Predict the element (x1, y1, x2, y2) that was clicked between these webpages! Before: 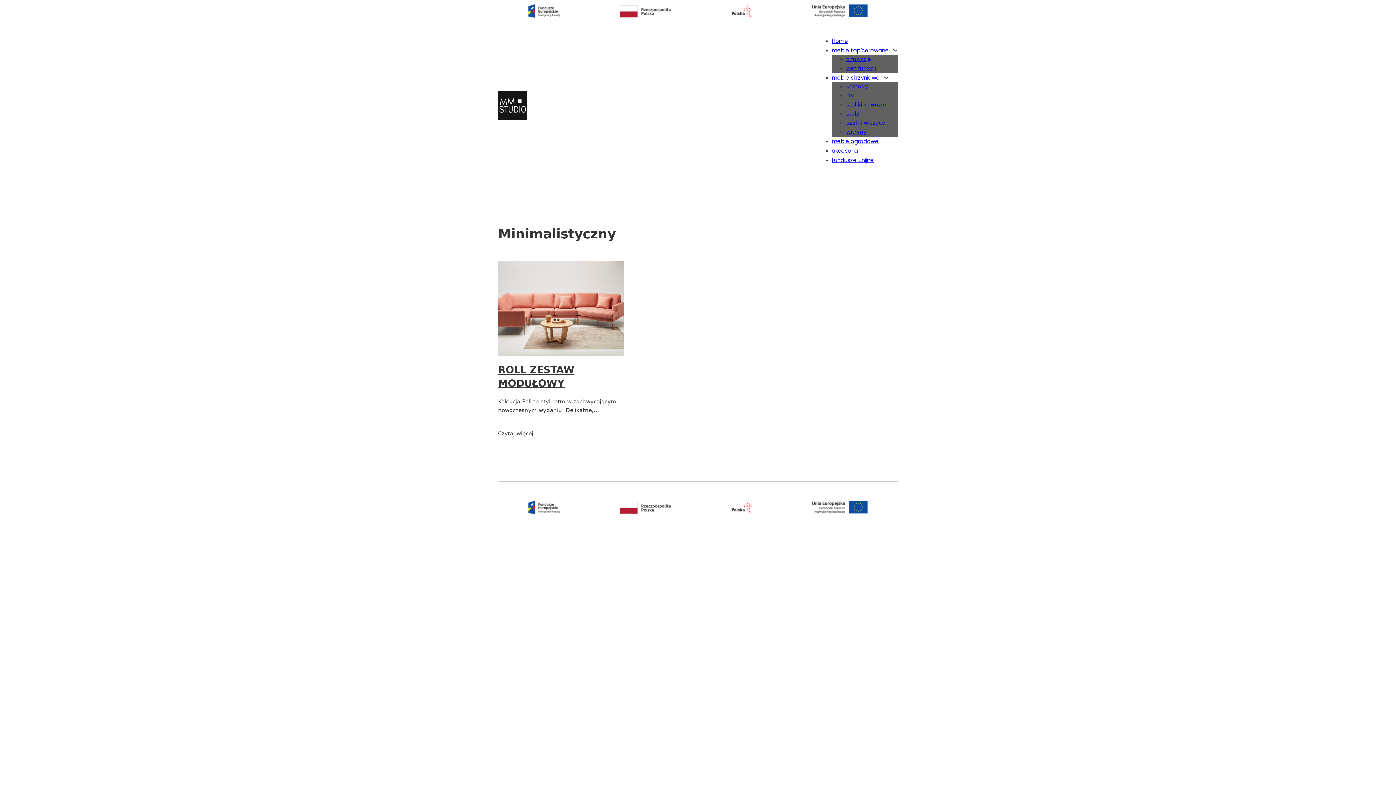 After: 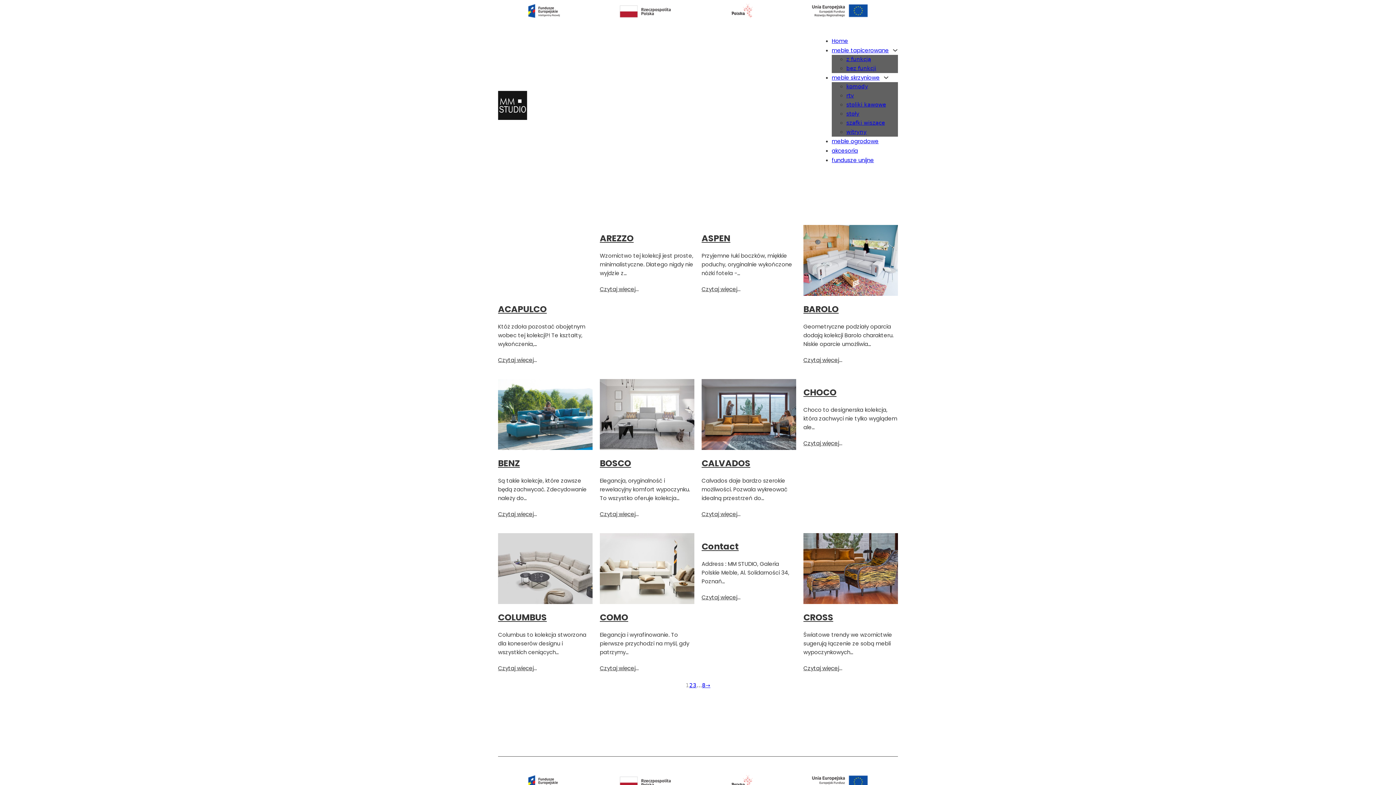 Action: bbox: (498, 90, 527, 119)